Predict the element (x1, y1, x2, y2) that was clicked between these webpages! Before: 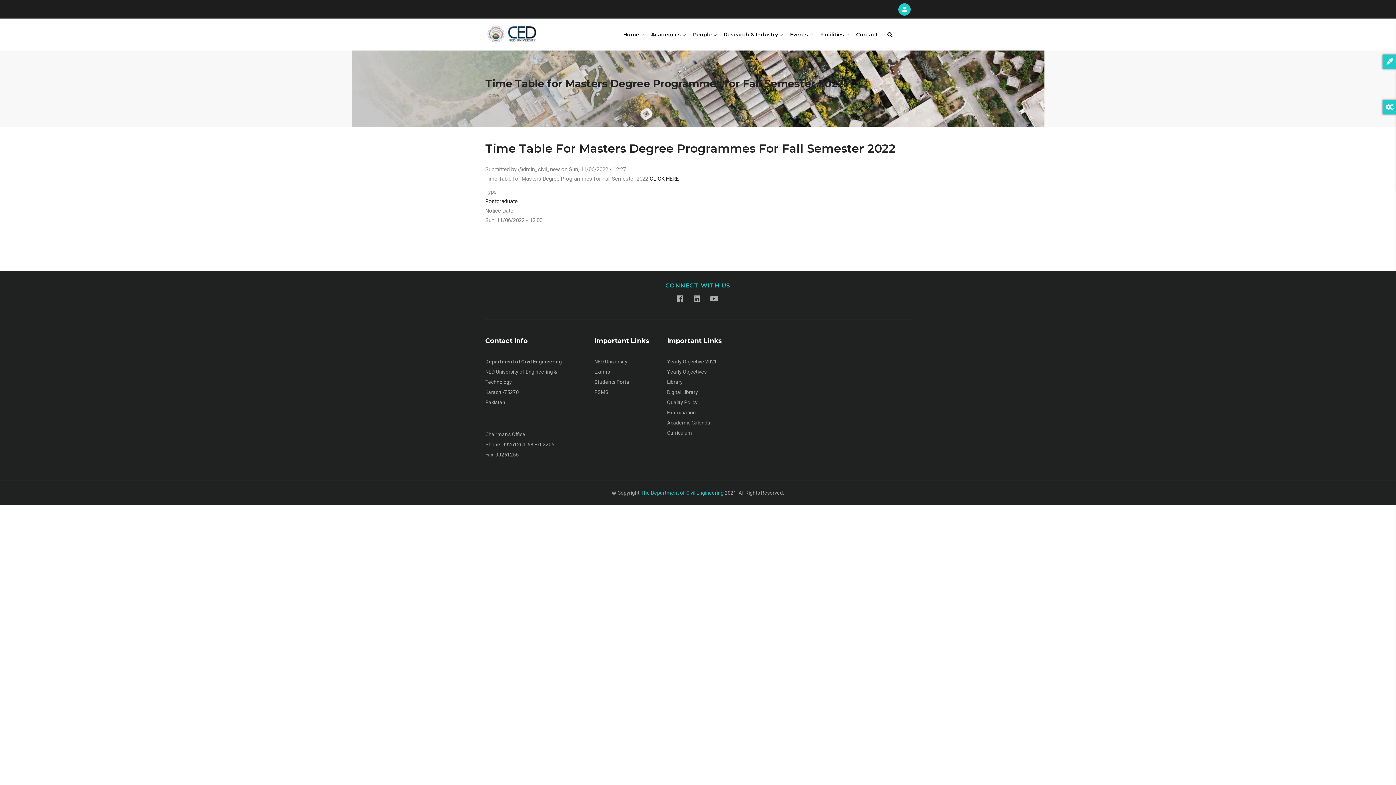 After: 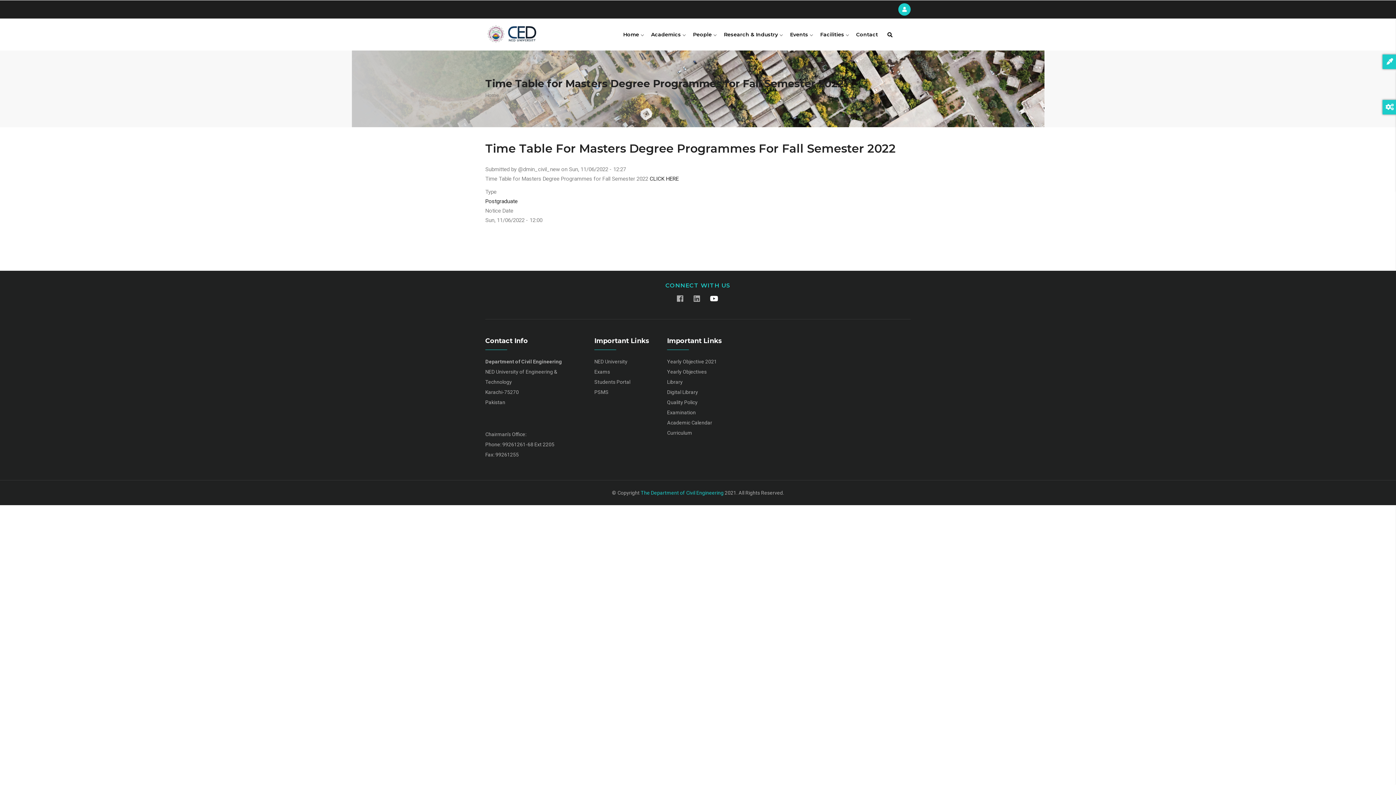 Action: bbox: (710, 296, 719, 302)